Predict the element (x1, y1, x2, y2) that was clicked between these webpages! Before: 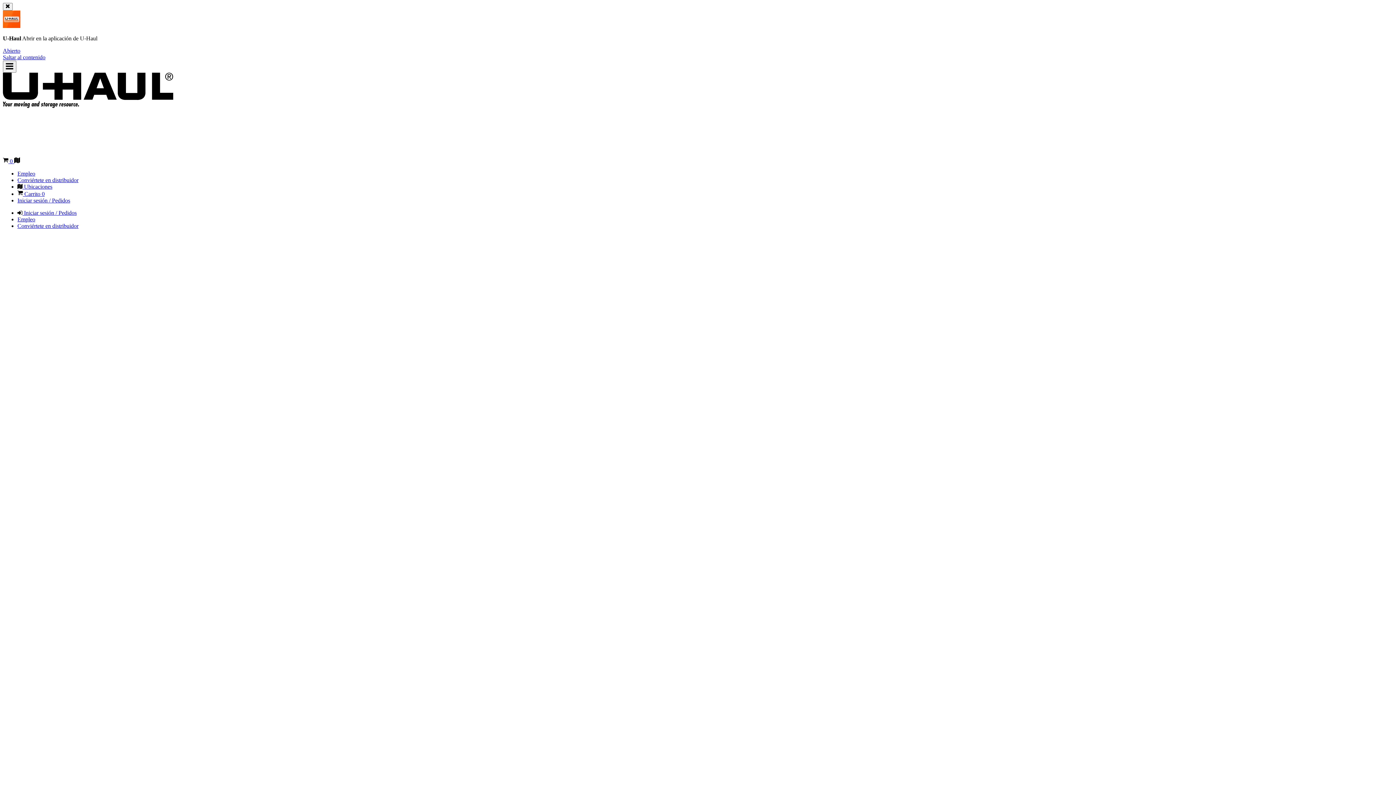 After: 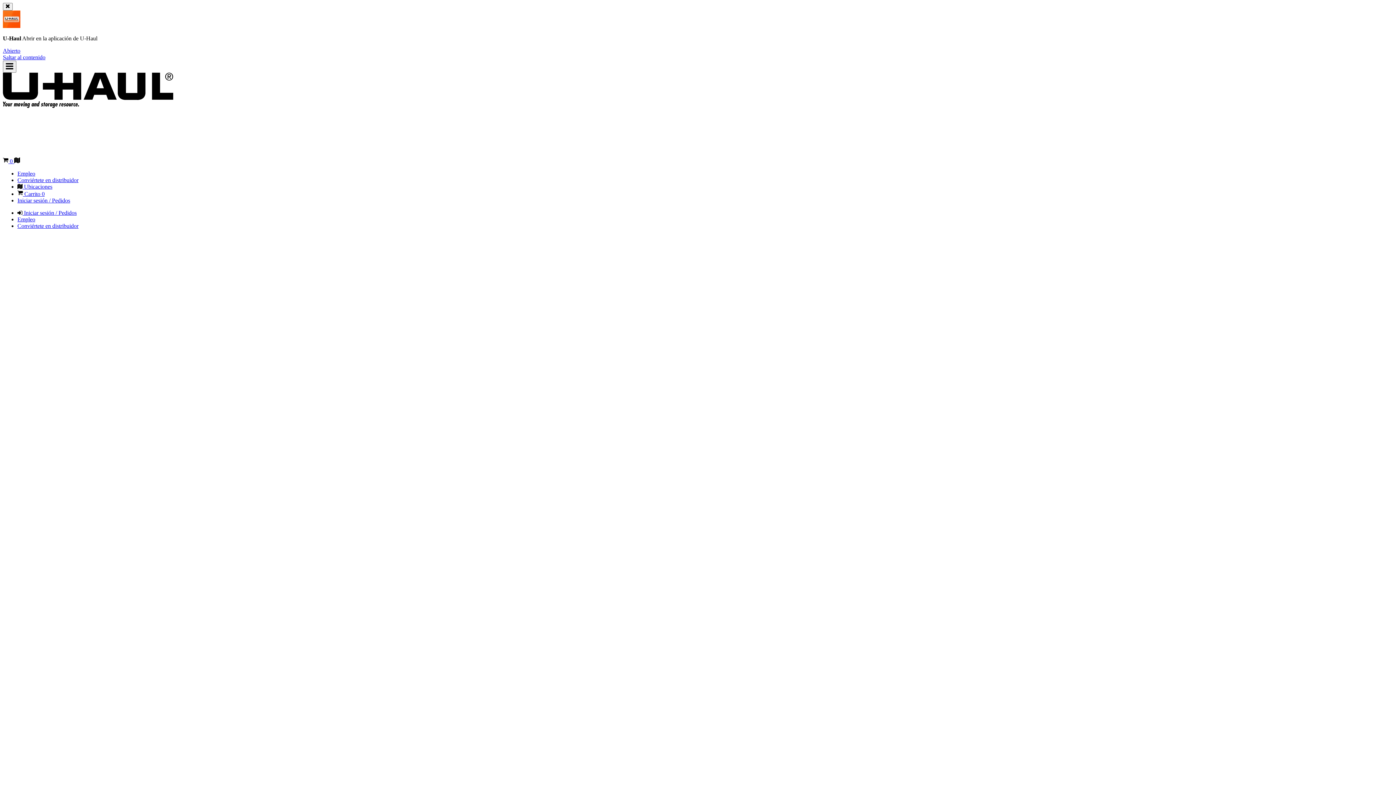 Action: label: Página de inicio de U-Haul bbox: (2, 95, 174, 157)